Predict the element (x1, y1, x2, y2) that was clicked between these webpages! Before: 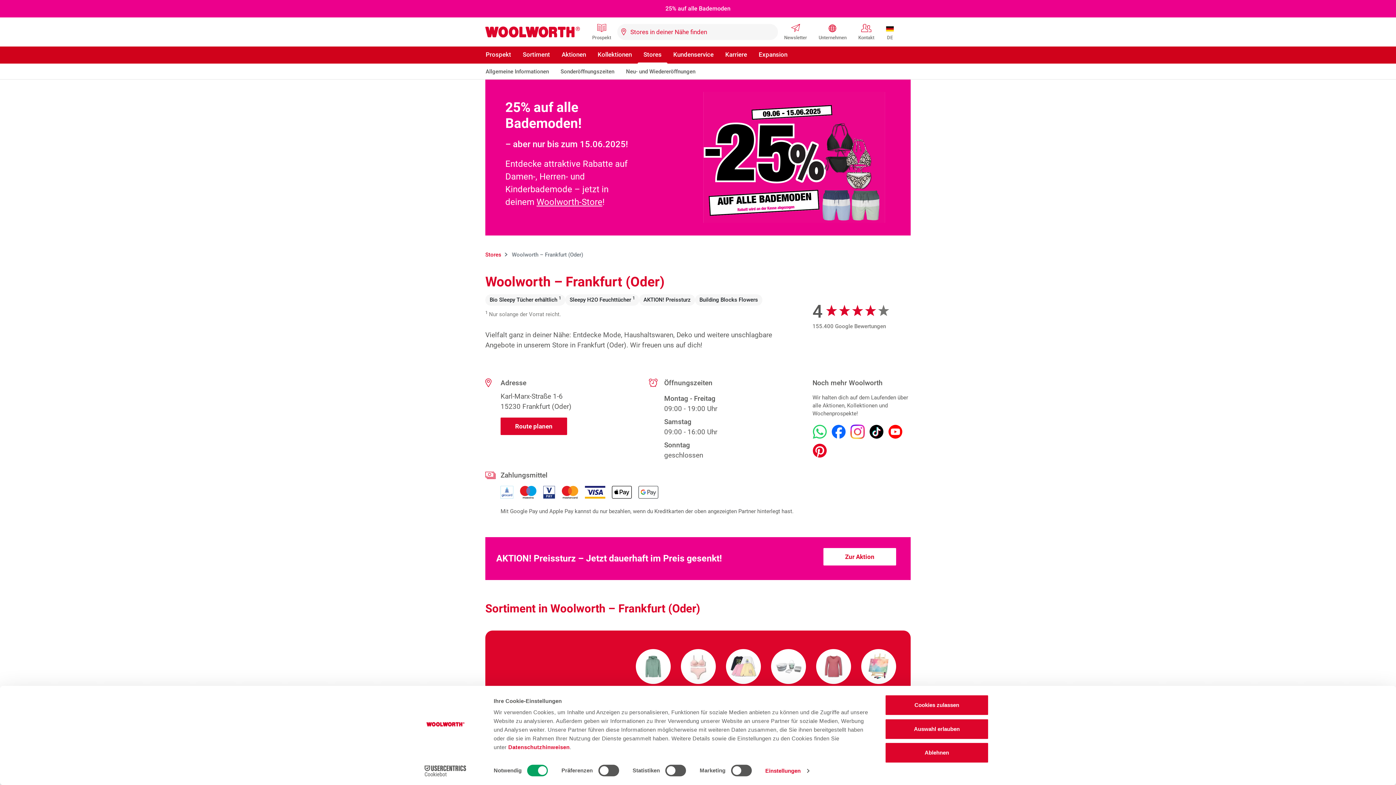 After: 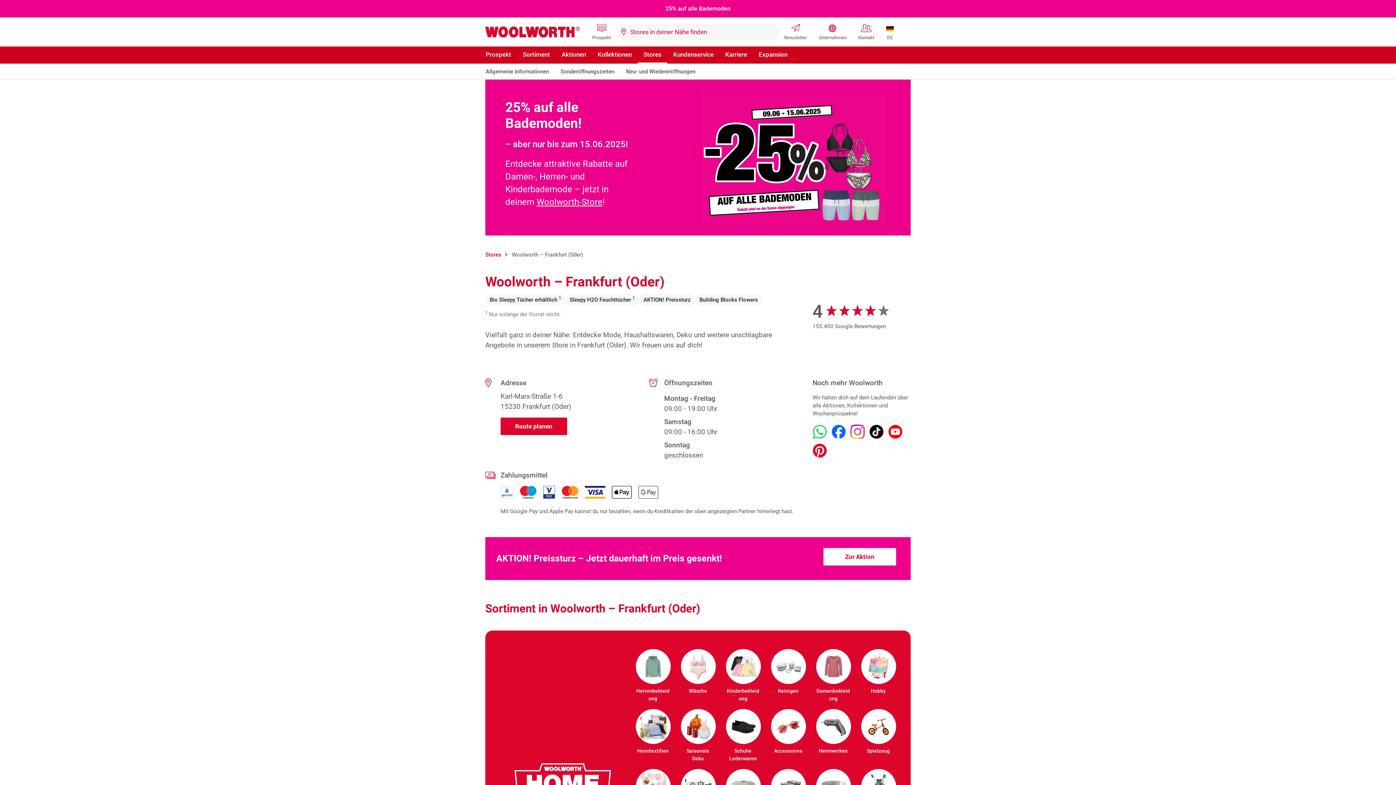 Action: label: Cookies zulassen bbox: (885, 695, 989, 716)